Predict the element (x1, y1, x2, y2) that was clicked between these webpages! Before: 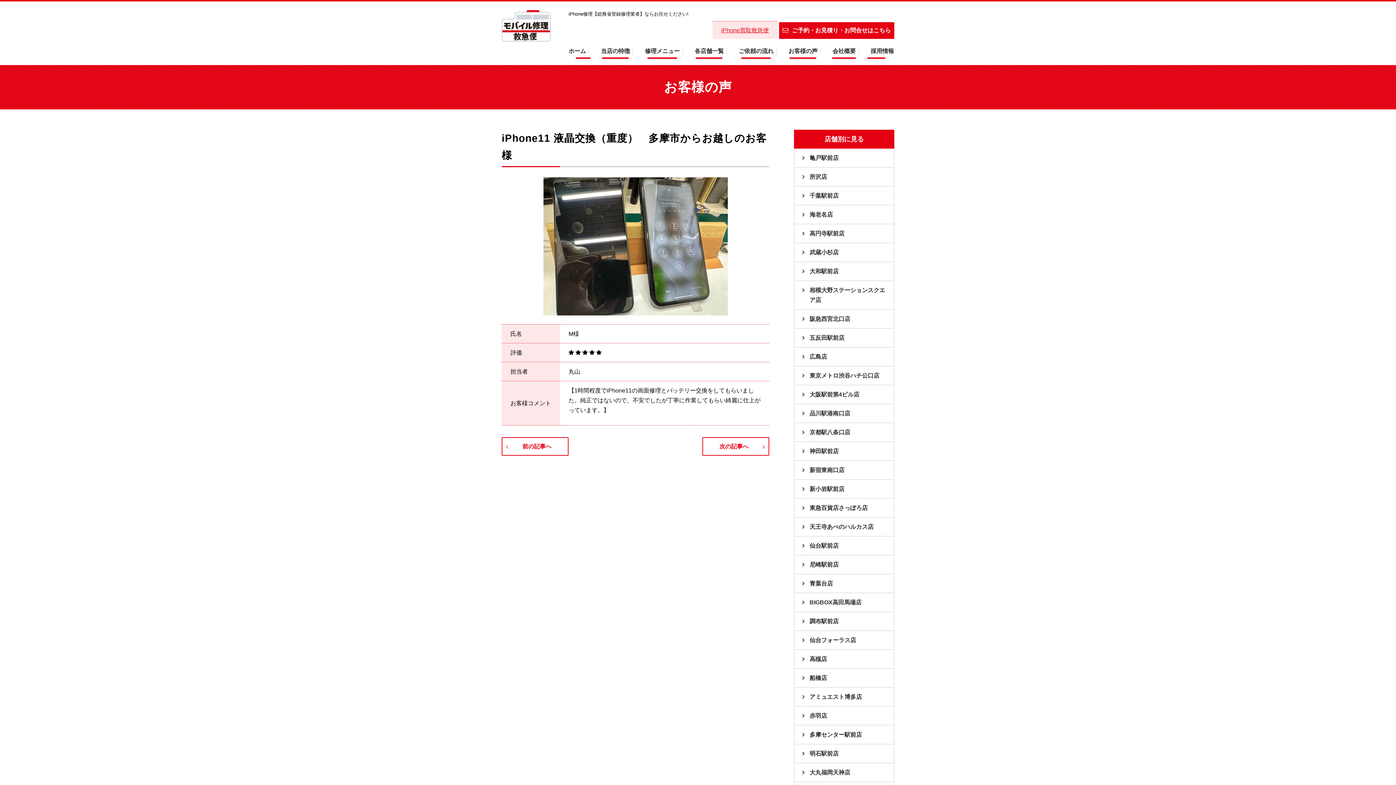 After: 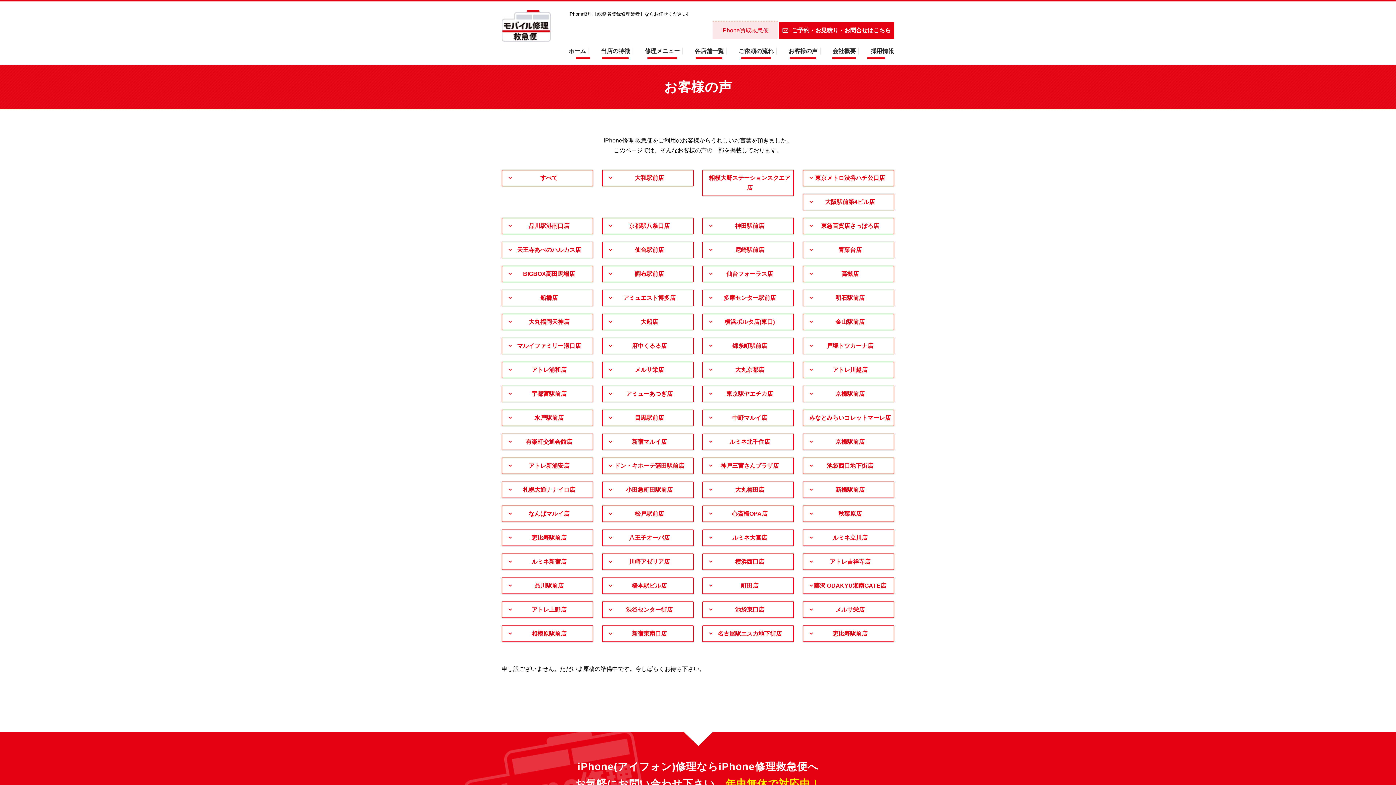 Action: label: 広島店 bbox: (794, 347, 894, 366)